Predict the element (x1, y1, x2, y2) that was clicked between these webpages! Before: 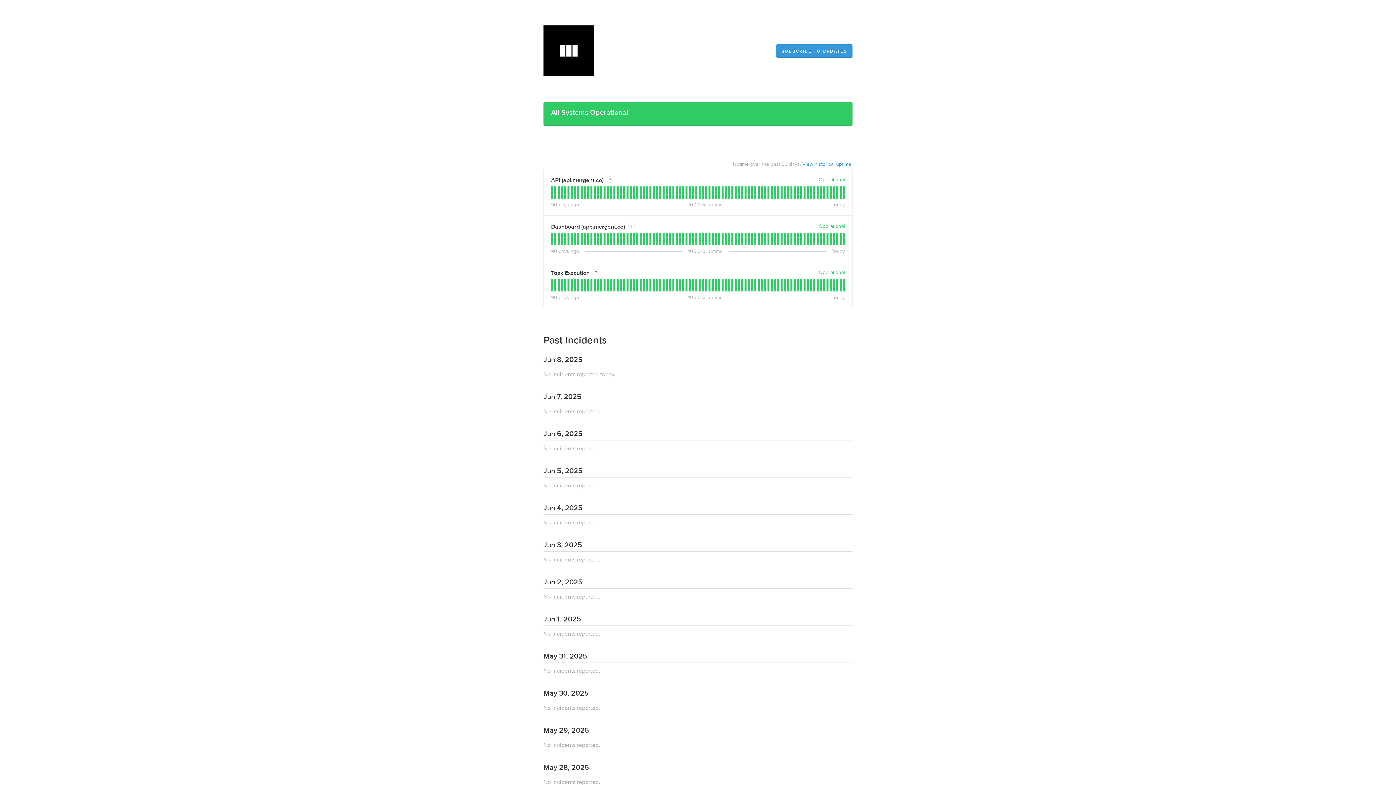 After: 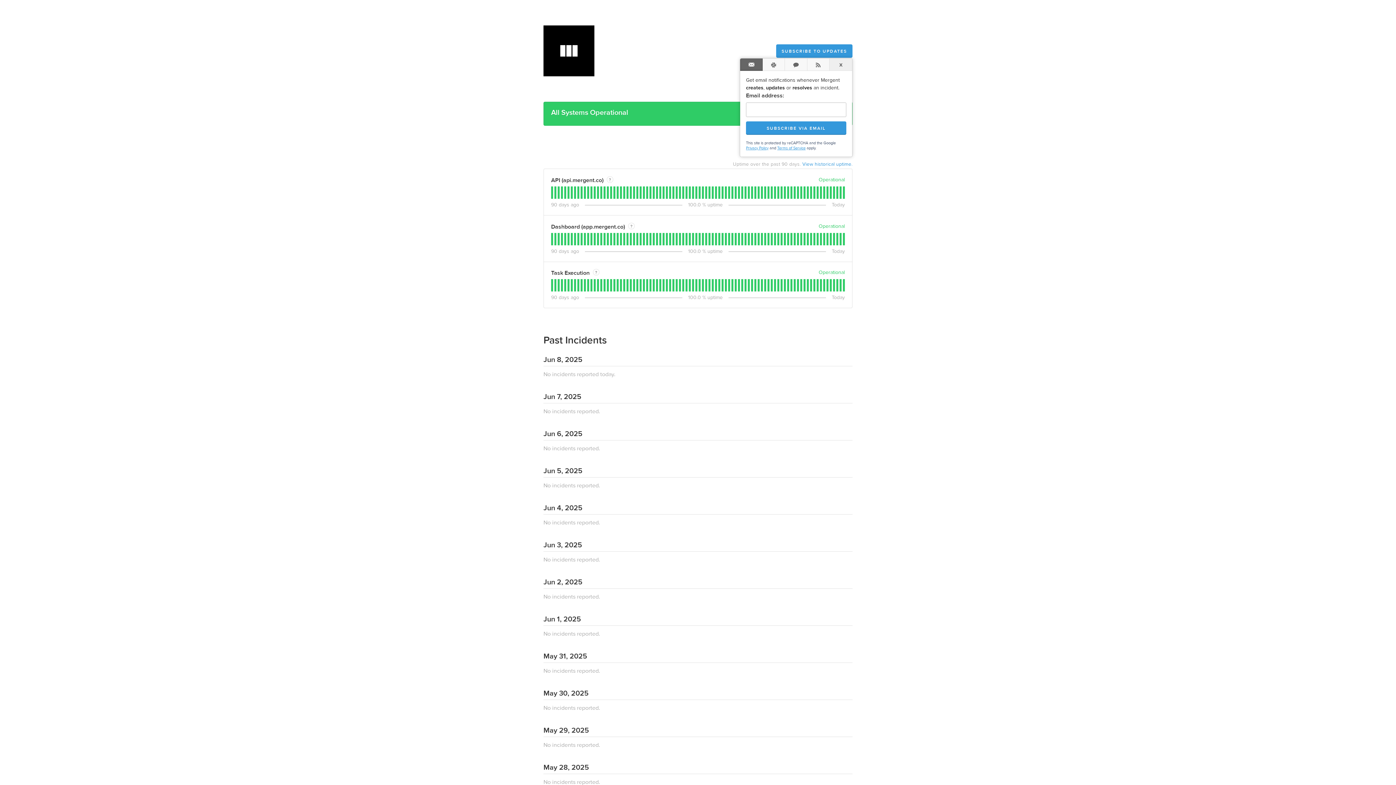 Action: bbox: (776, 44, 852, 57) label: Subscribe to updates